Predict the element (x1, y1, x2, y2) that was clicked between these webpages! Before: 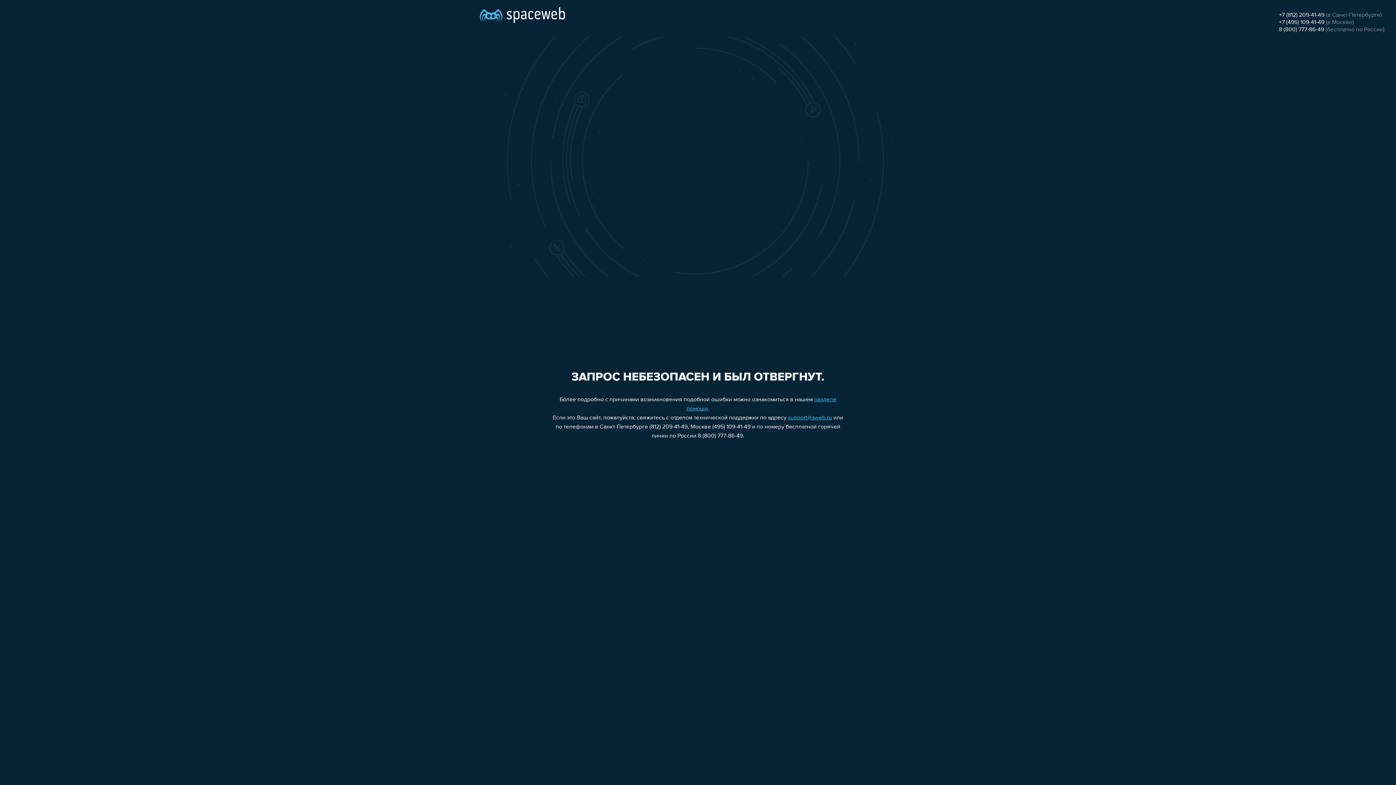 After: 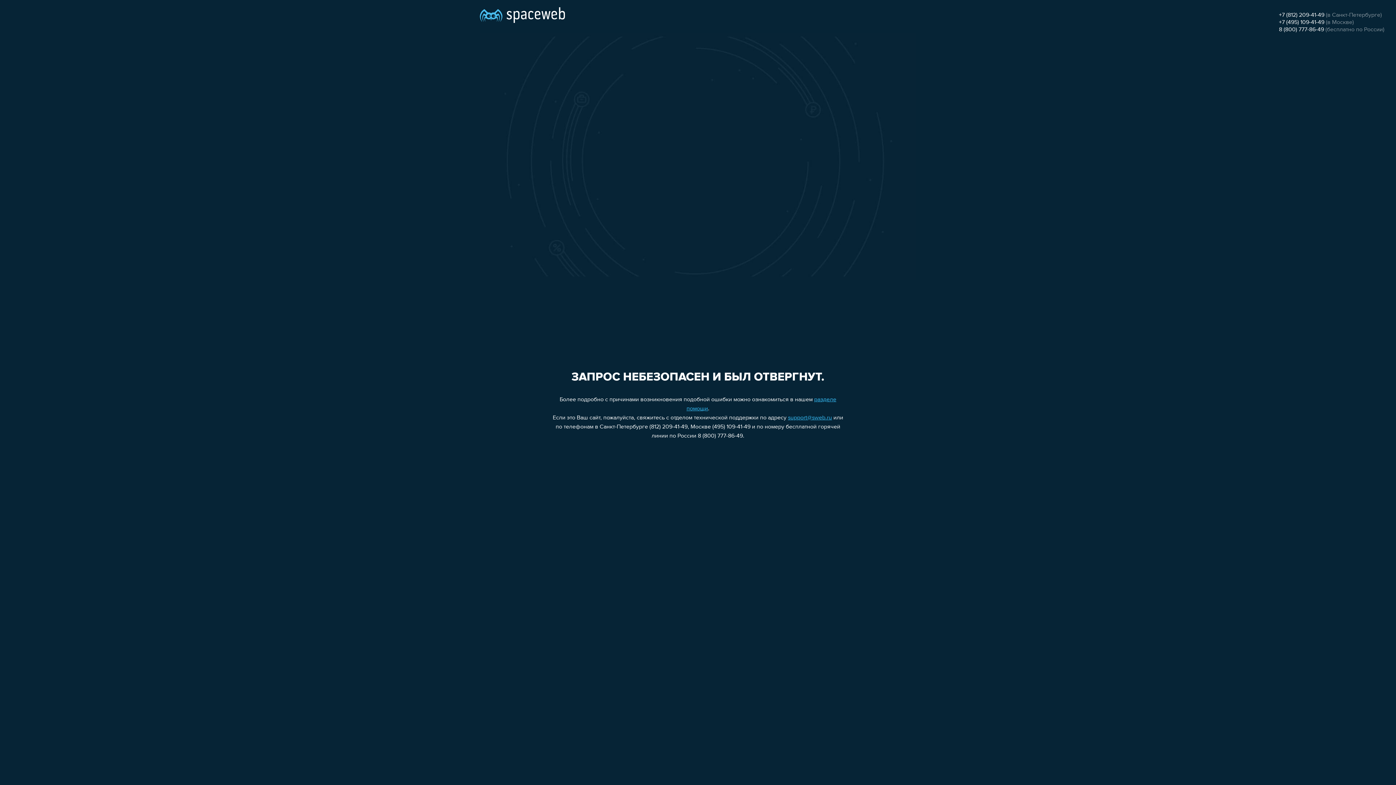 Action: label: +7 (495) 109-41-49 bbox: (1279, 19, 1324, 25)